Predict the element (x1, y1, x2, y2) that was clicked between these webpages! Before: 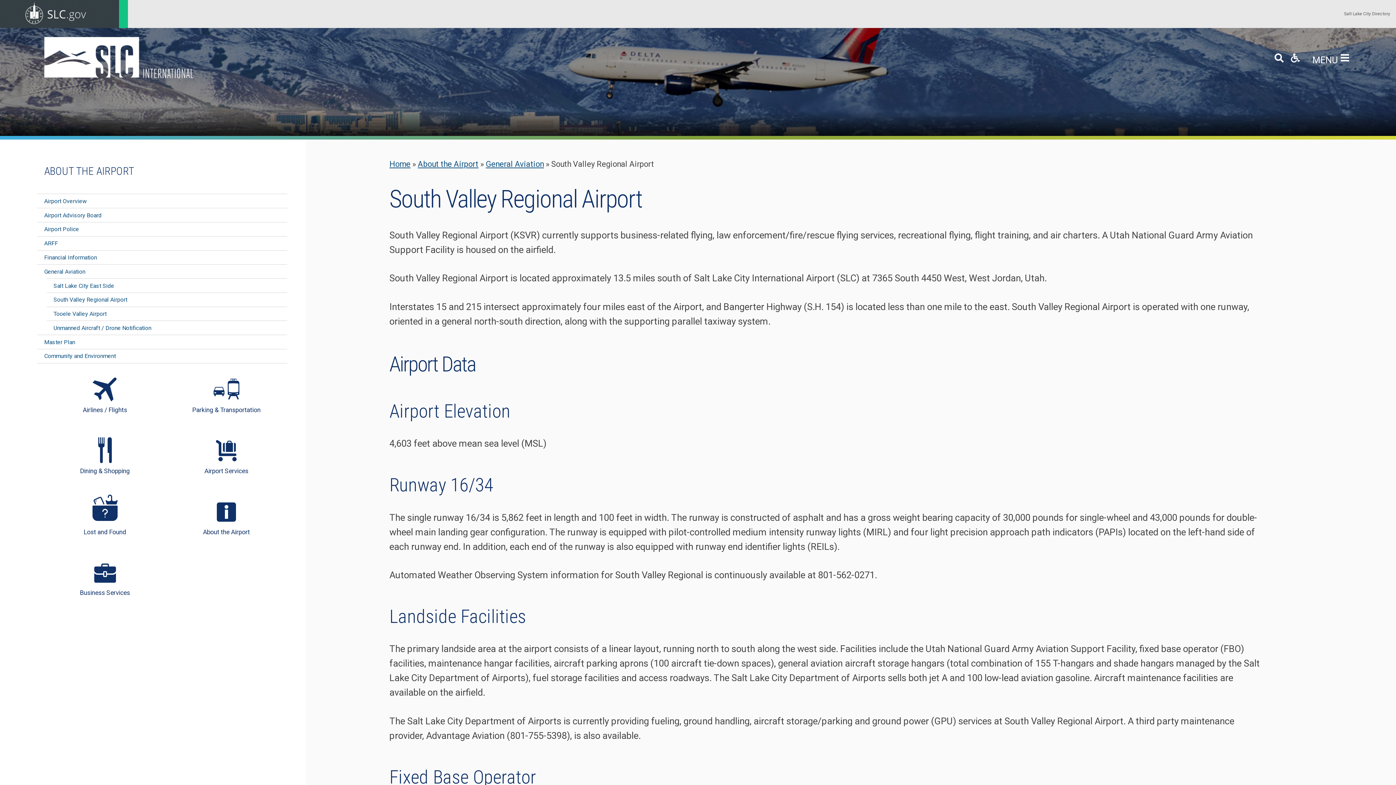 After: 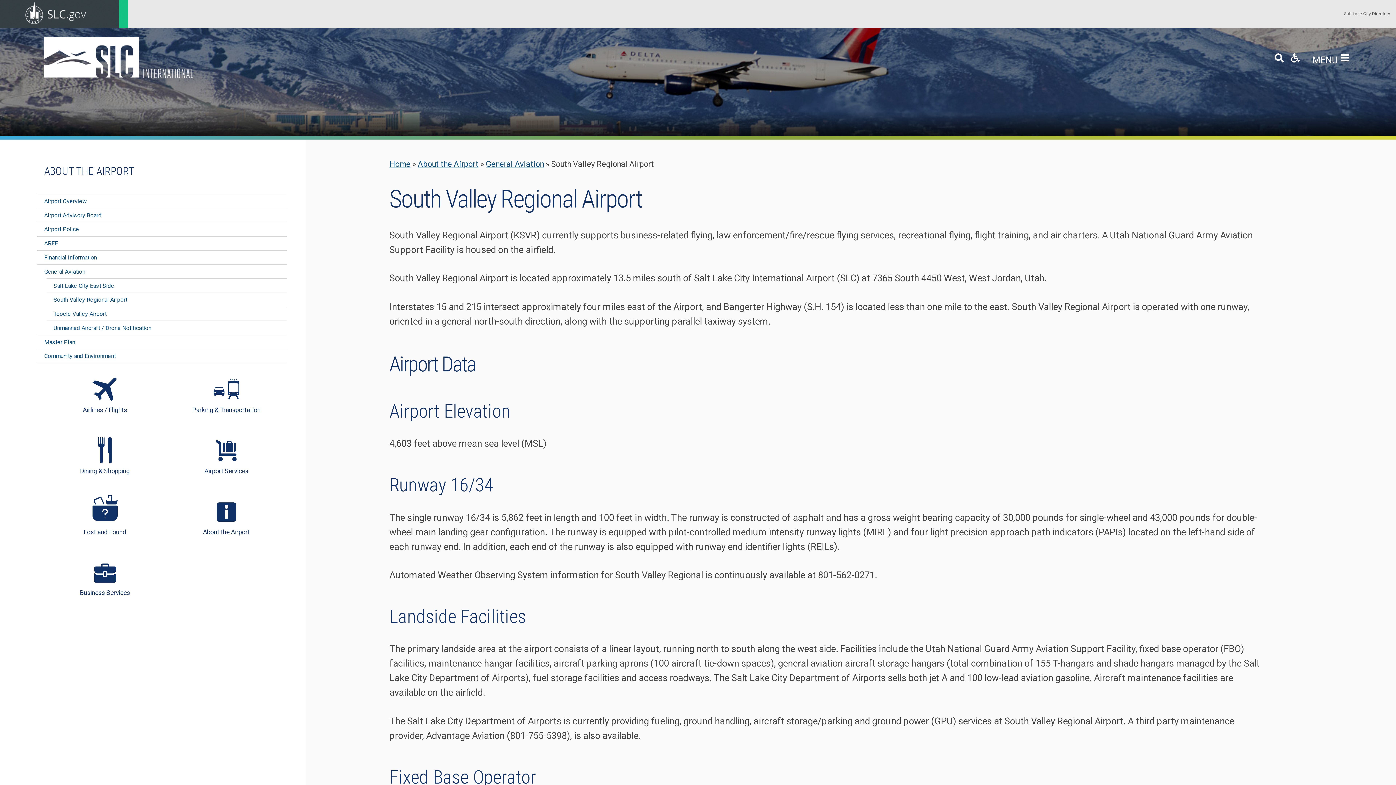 Action: bbox: (46, 293, 287, 306) label: South Valley Regional Airport